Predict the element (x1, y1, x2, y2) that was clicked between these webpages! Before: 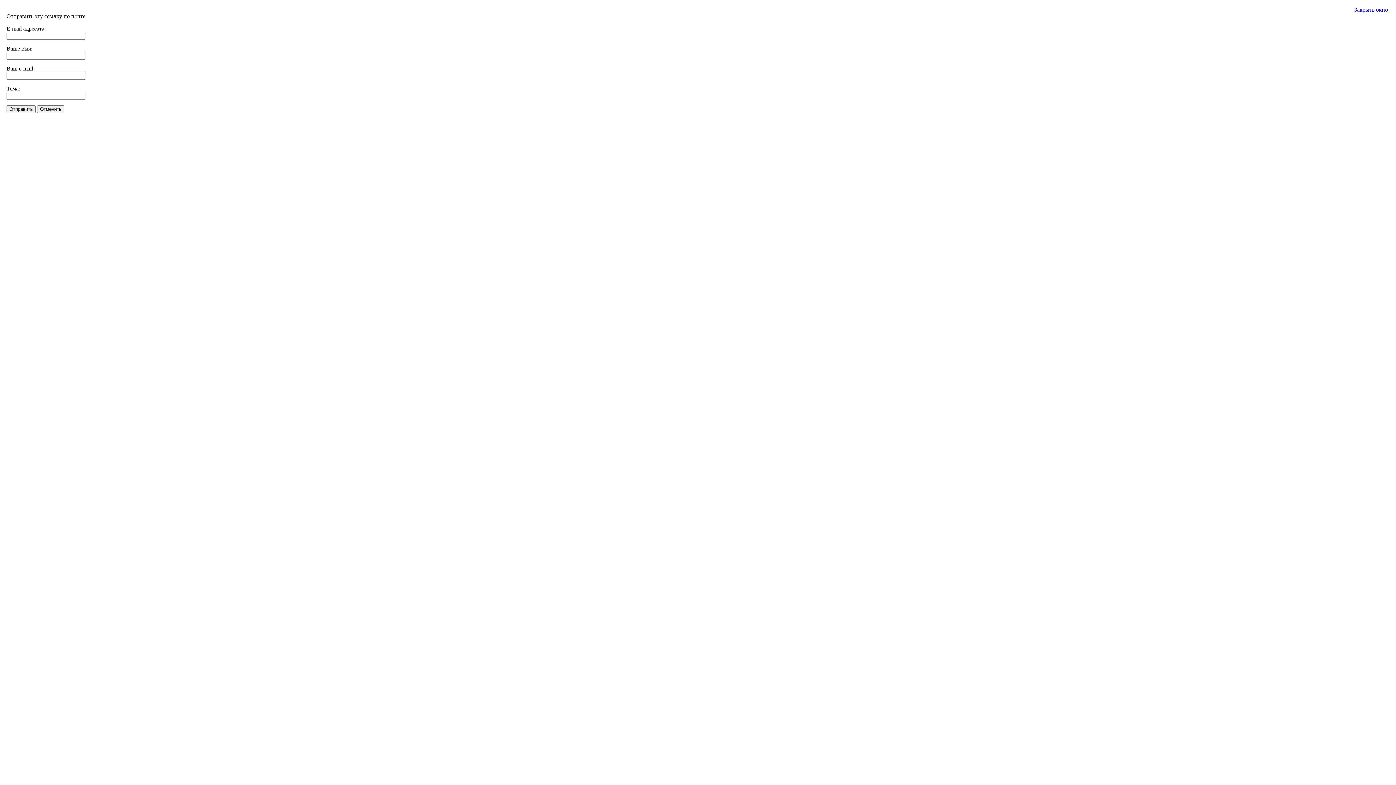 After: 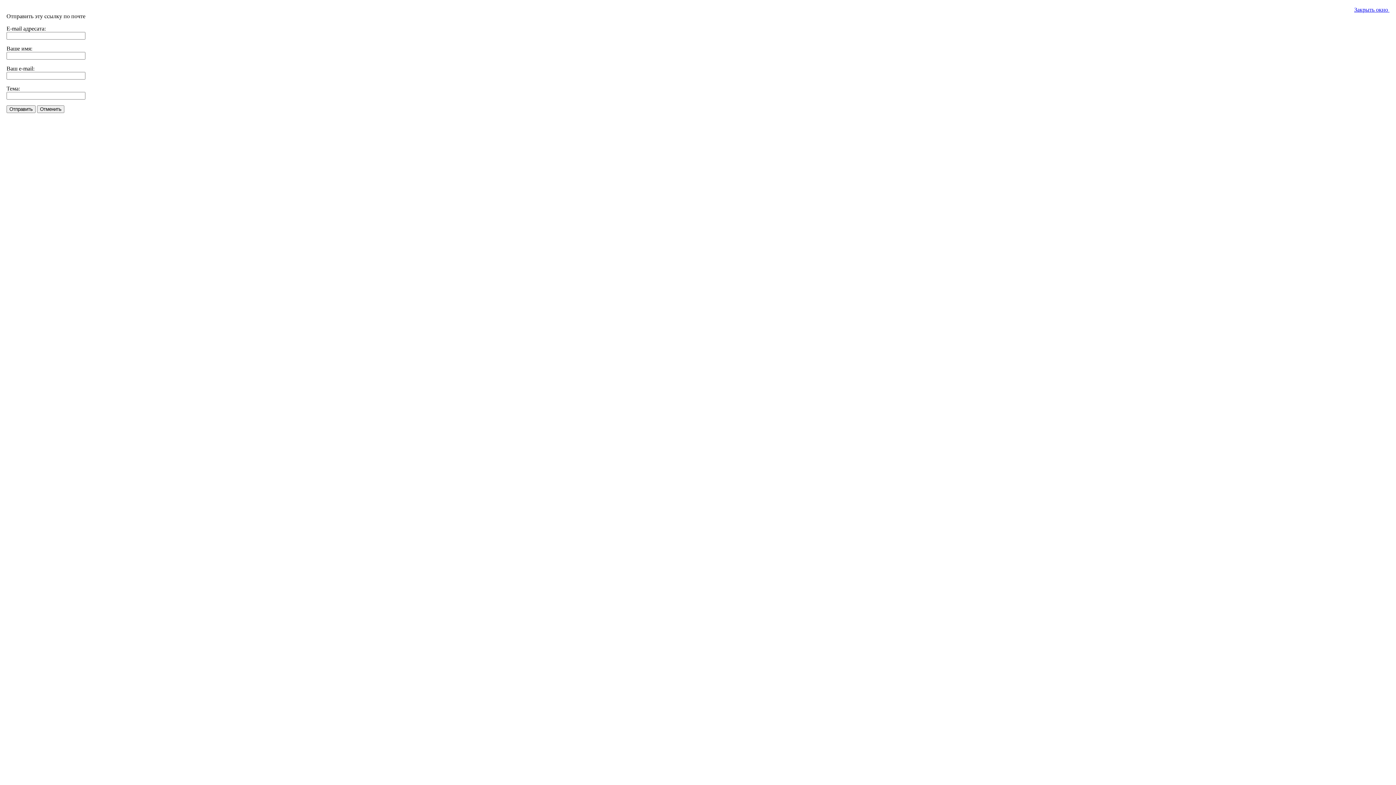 Action: label: Закрыть окно  bbox: (1354, 6, 1389, 12)